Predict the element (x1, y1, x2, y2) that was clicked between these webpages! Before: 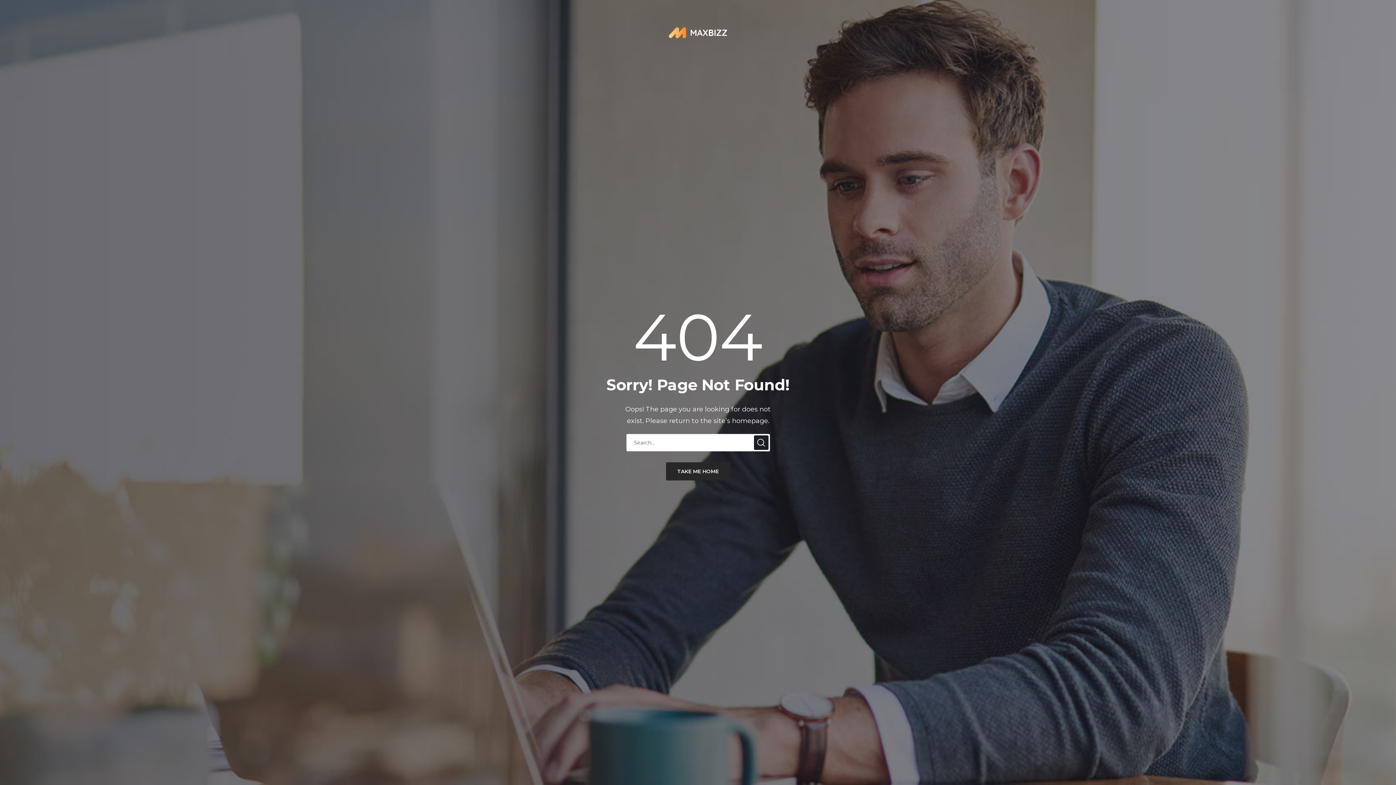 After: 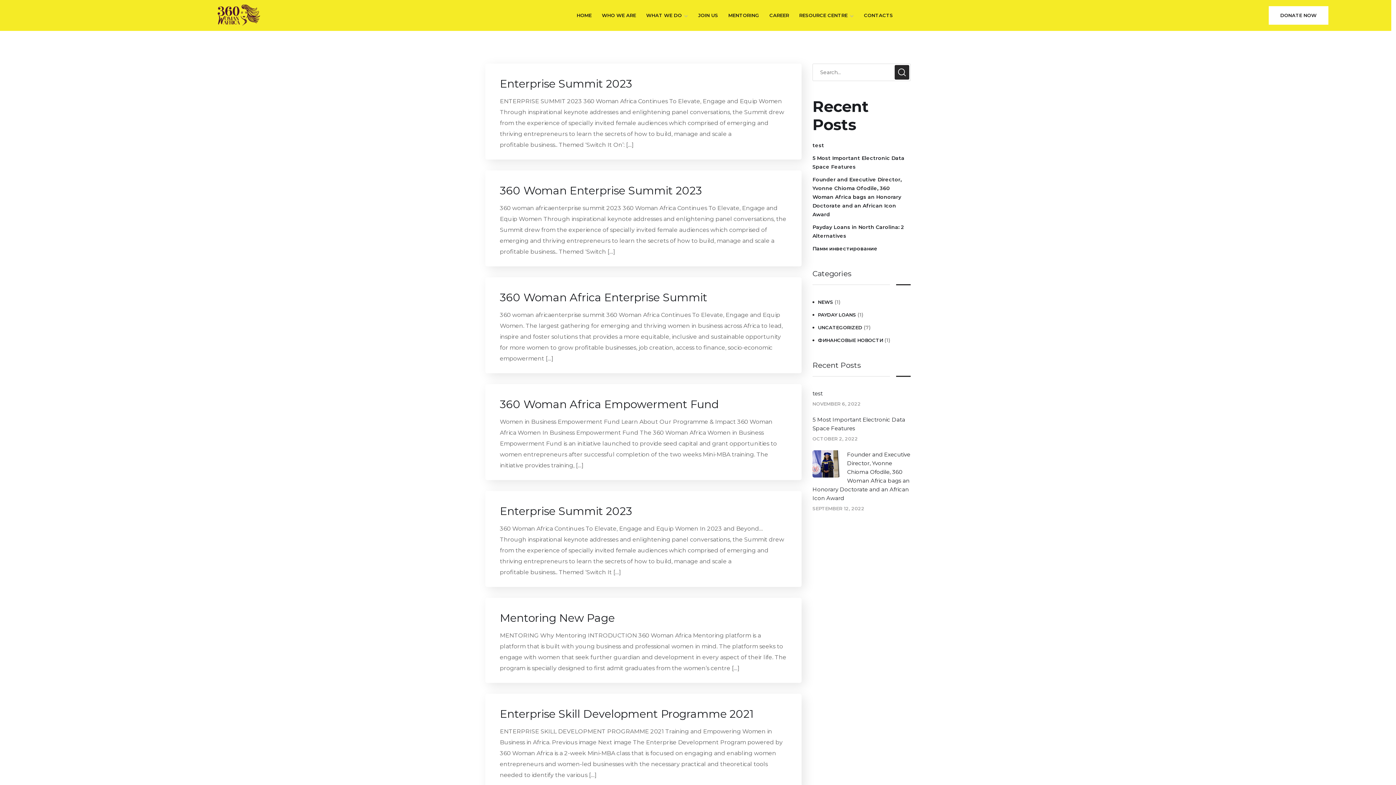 Action: bbox: (754, 435, 768, 450)